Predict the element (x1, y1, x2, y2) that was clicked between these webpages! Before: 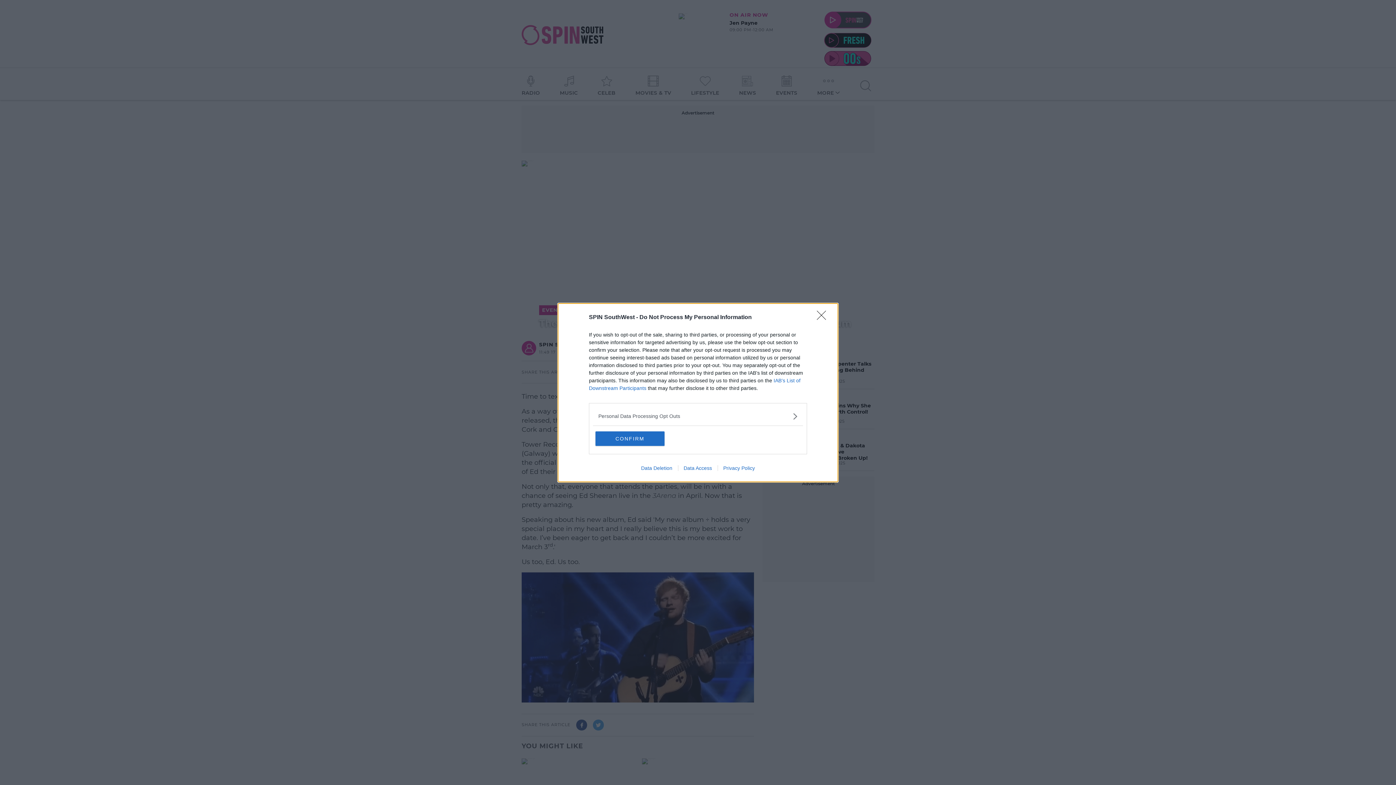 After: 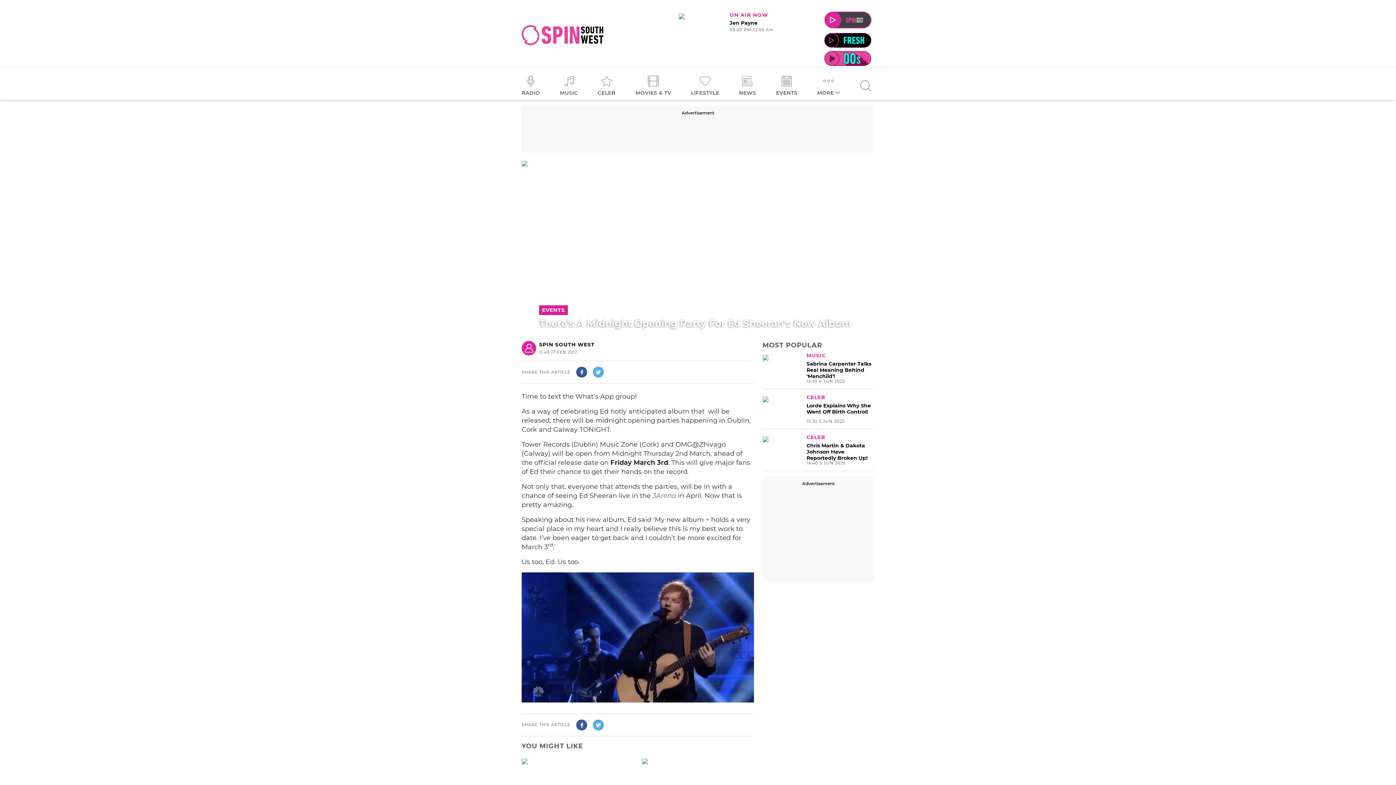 Action: label: Close bbox: (817, 310, 830, 324)